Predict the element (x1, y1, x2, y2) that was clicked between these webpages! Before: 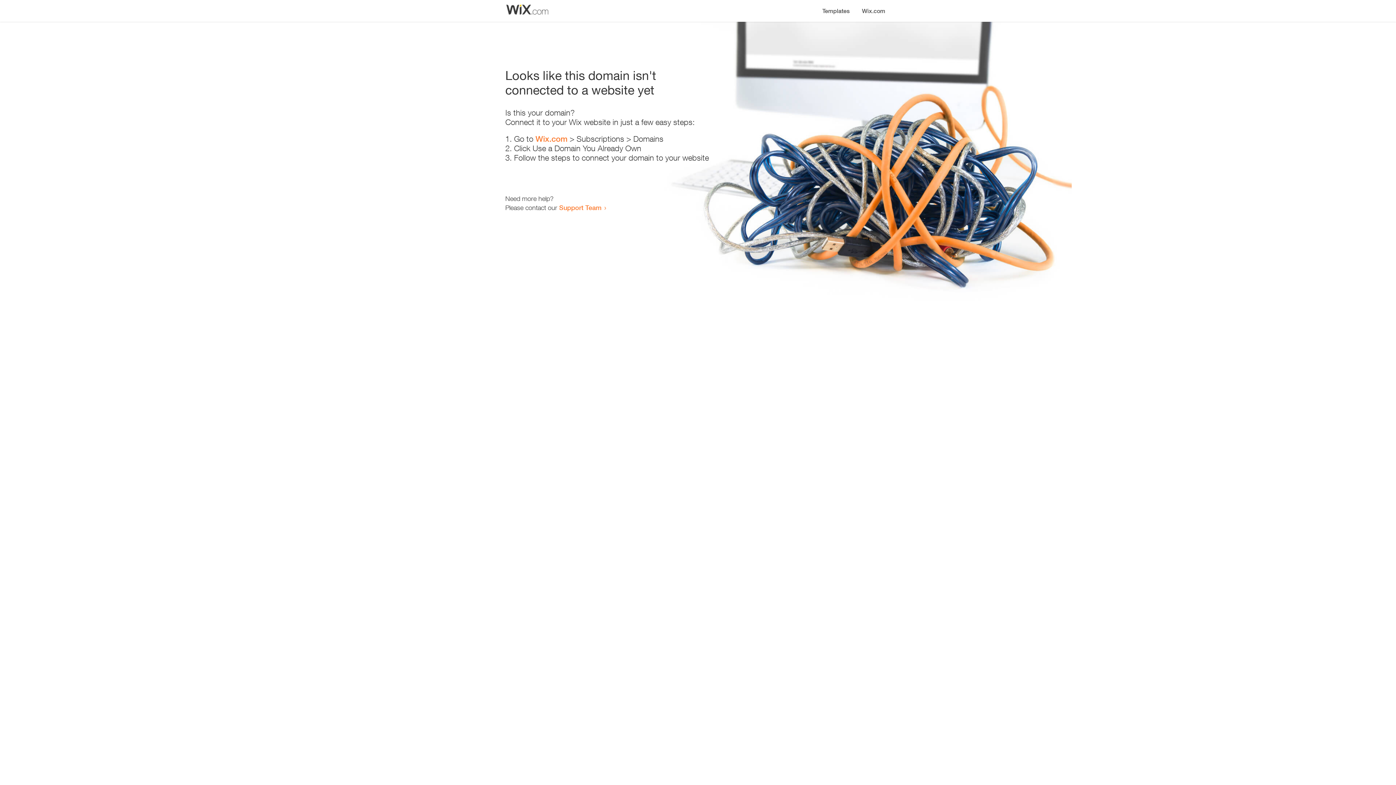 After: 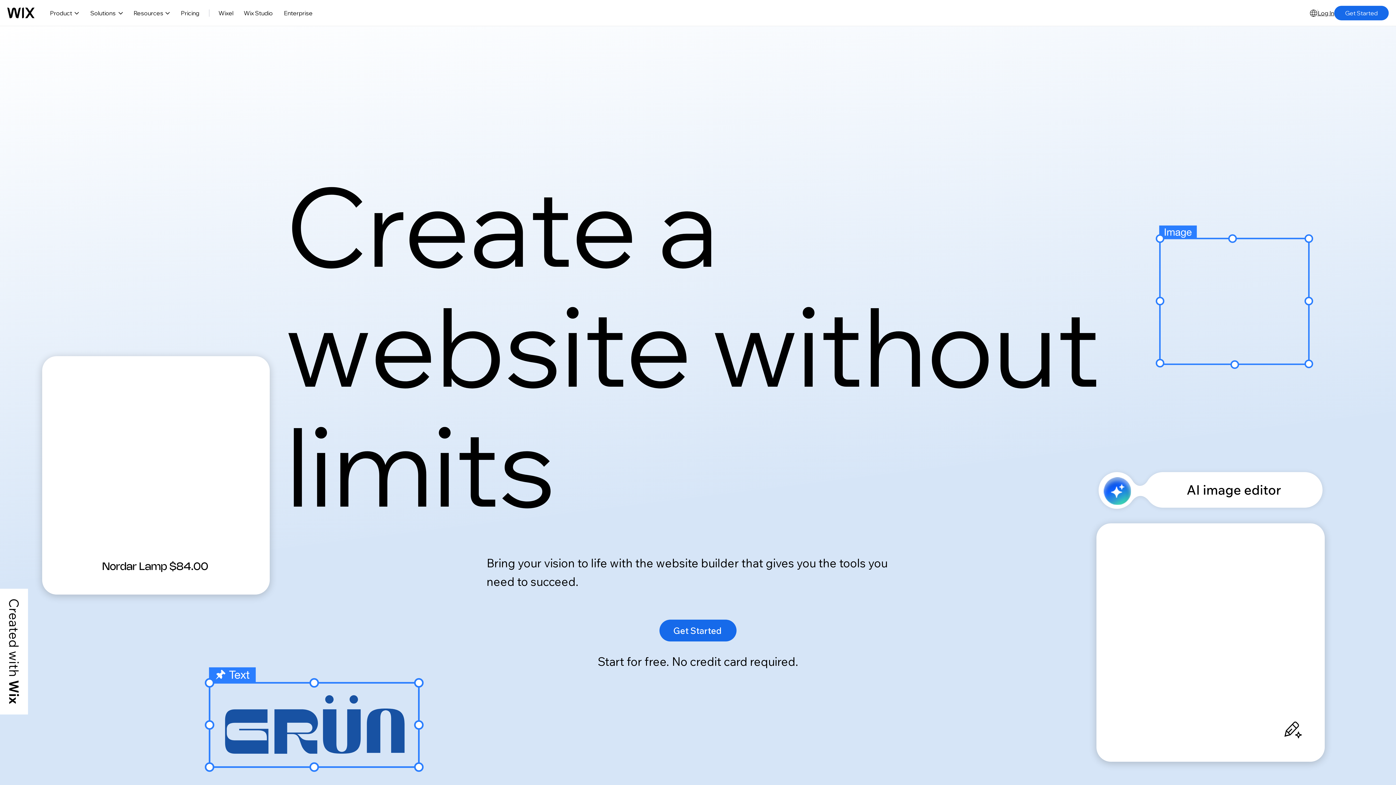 Action: bbox: (856, 0, 890, 14) label: Wix.com